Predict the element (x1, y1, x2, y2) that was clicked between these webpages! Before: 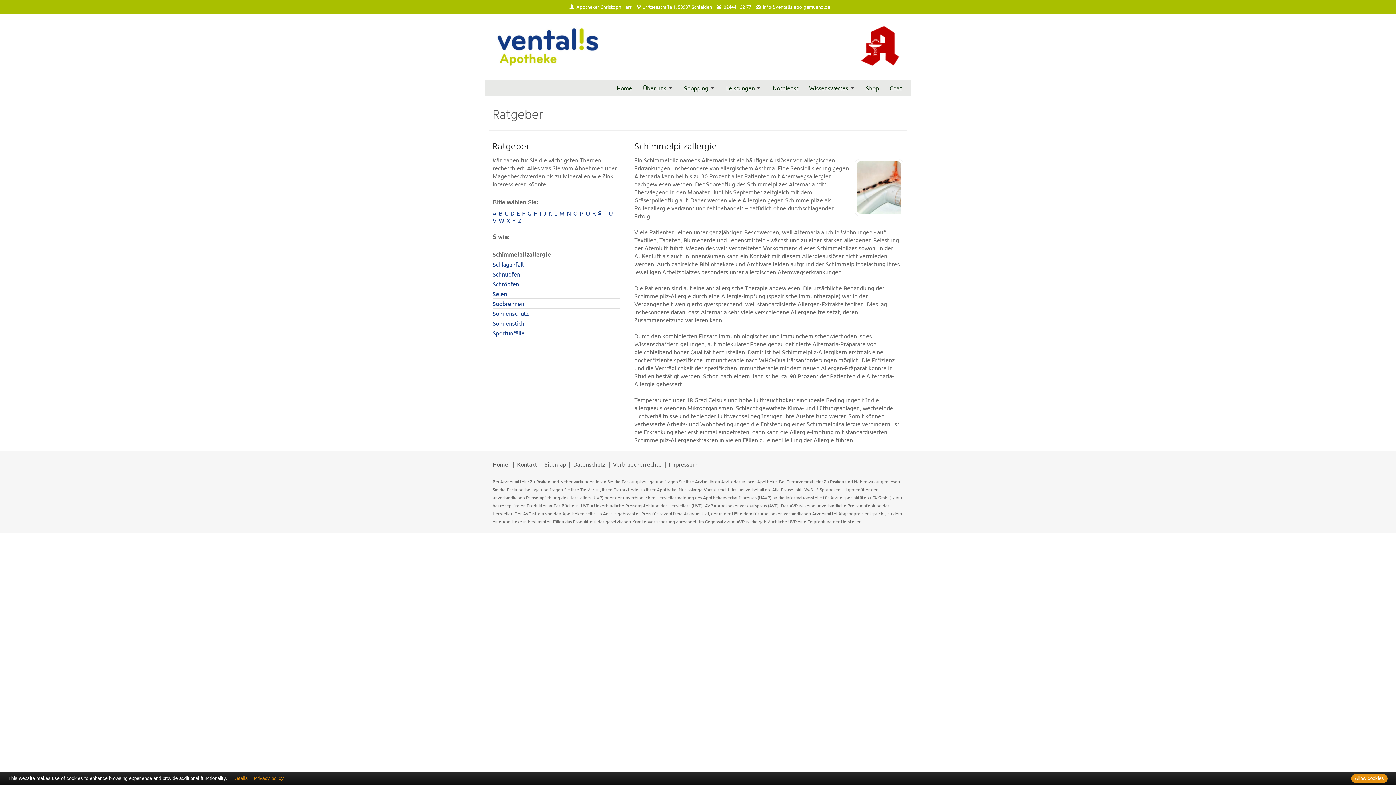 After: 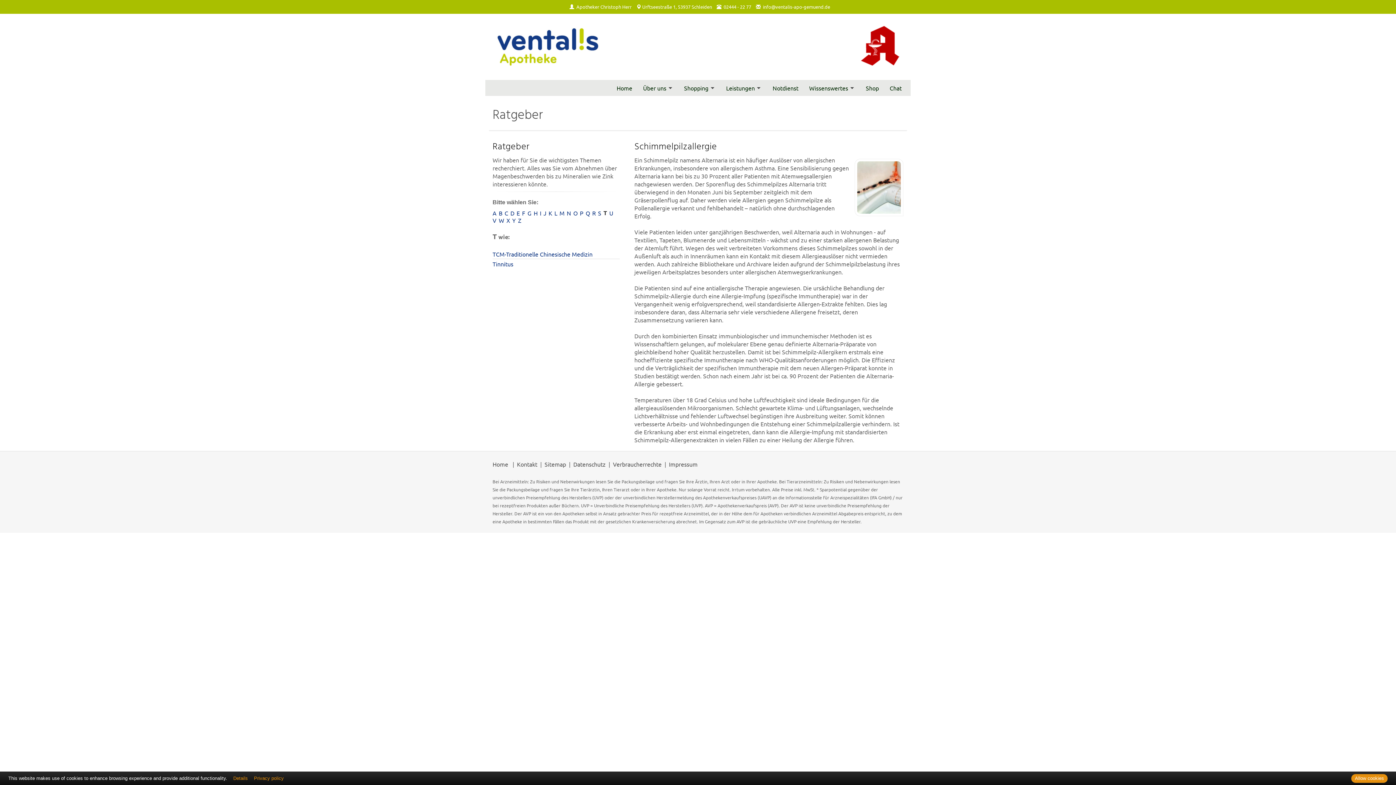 Action: label: T bbox: (603, 209, 606, 216)